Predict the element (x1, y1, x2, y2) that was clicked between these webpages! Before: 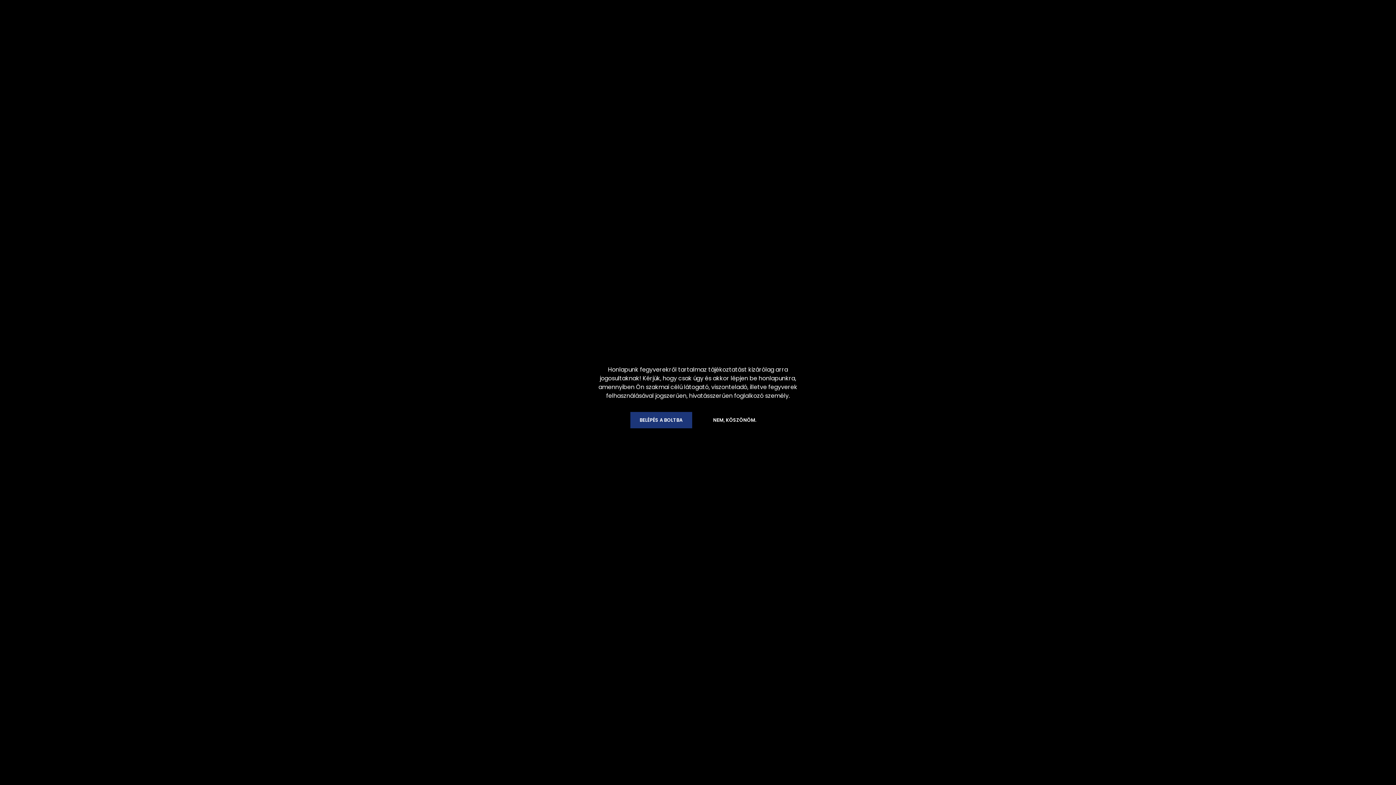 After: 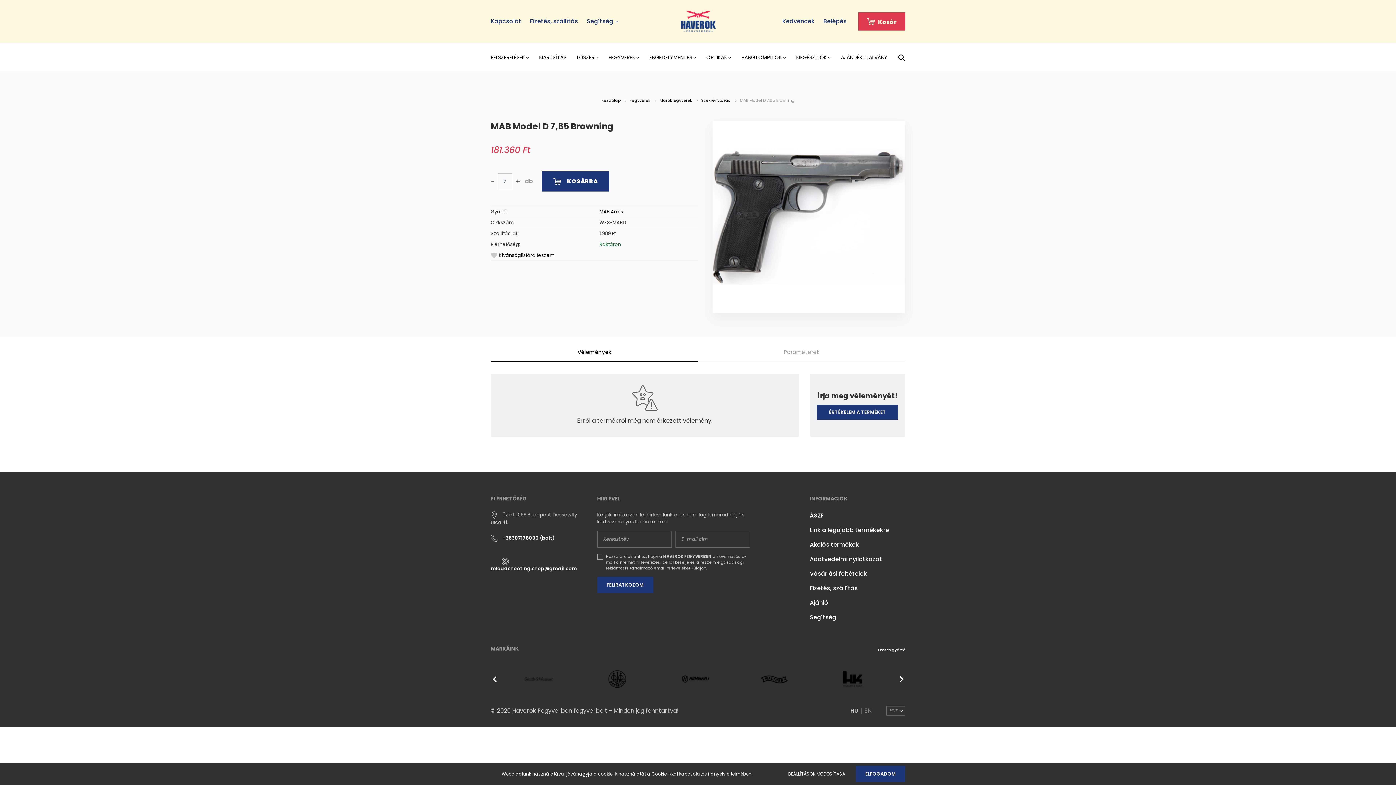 Action: bbox: (630, 412, 692, 428) label: BELÉPÉS A BOLTBA